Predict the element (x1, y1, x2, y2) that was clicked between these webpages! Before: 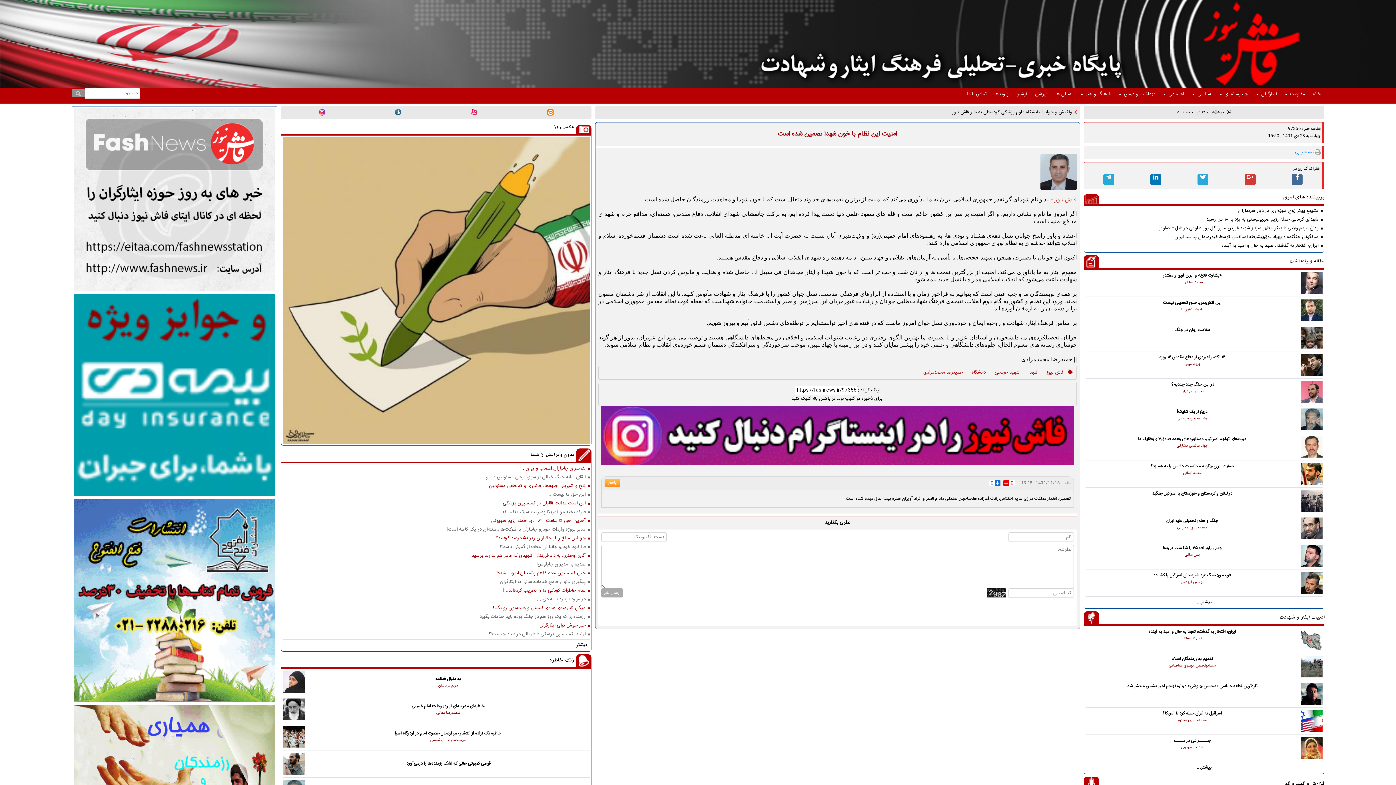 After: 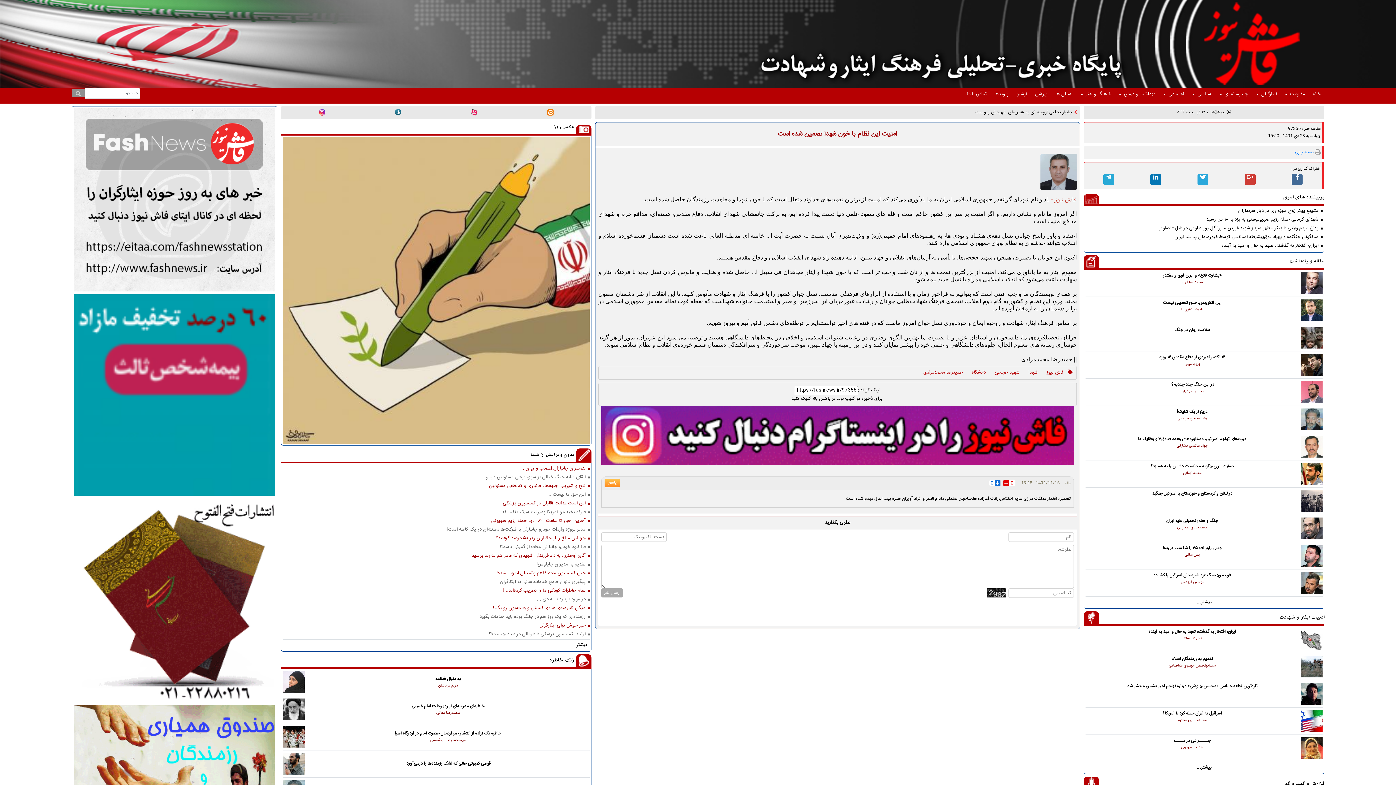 Action: bbox: (601, 432, 1074, 439)